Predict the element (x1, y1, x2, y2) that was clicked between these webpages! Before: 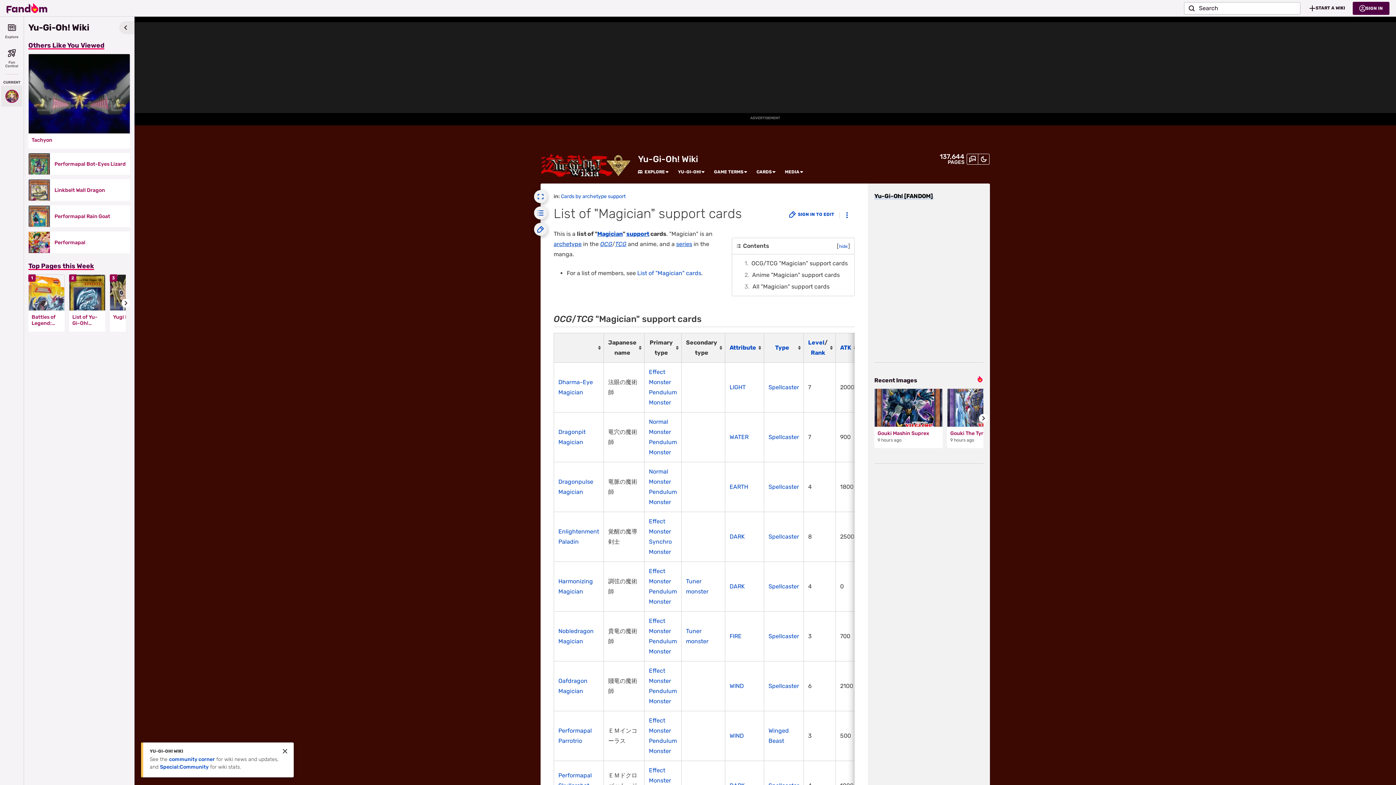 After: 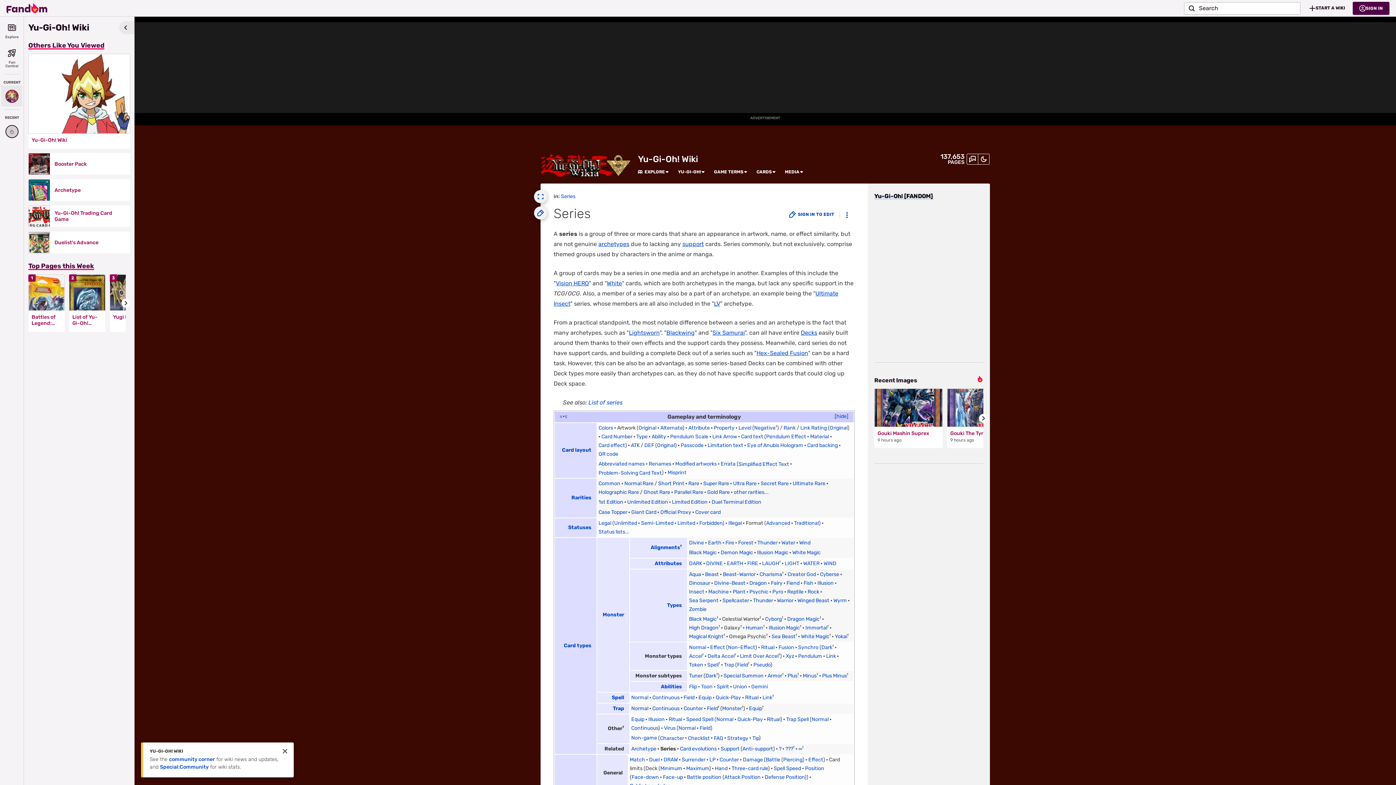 Action: label: series bbox: (676, 240, 692, 247)